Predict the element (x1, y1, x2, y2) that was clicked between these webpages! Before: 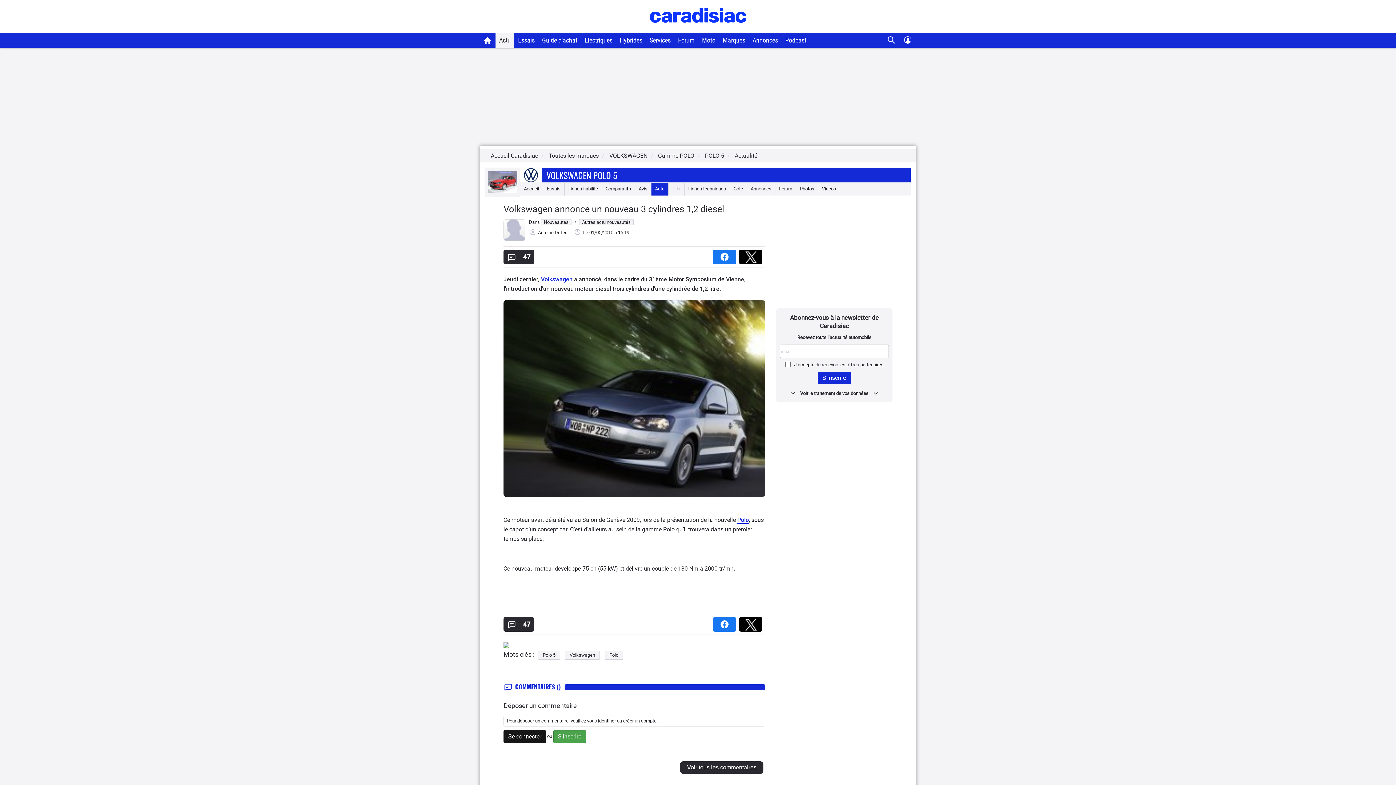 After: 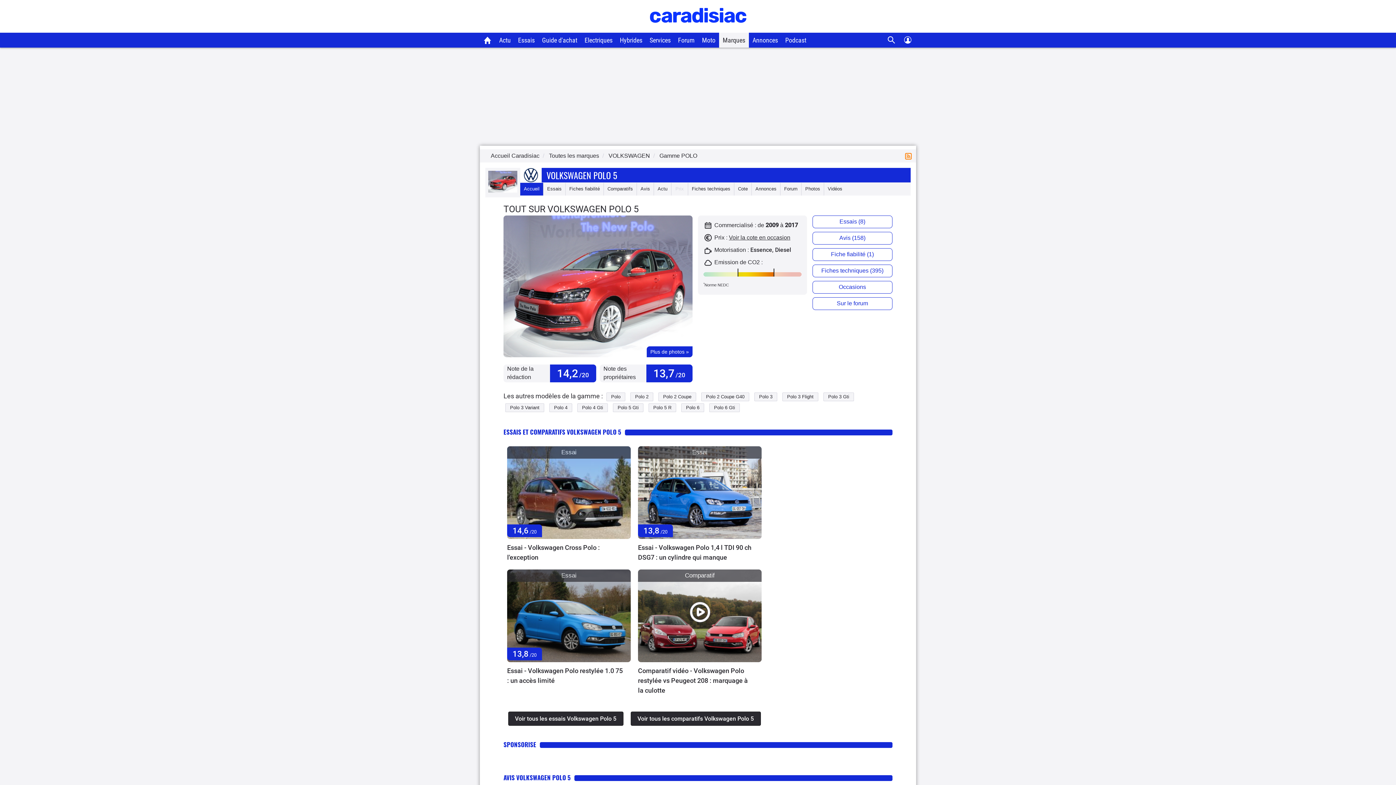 Action: bbox: (546, 168, 617, 181) label: VOLKSWAGEN POLO 5